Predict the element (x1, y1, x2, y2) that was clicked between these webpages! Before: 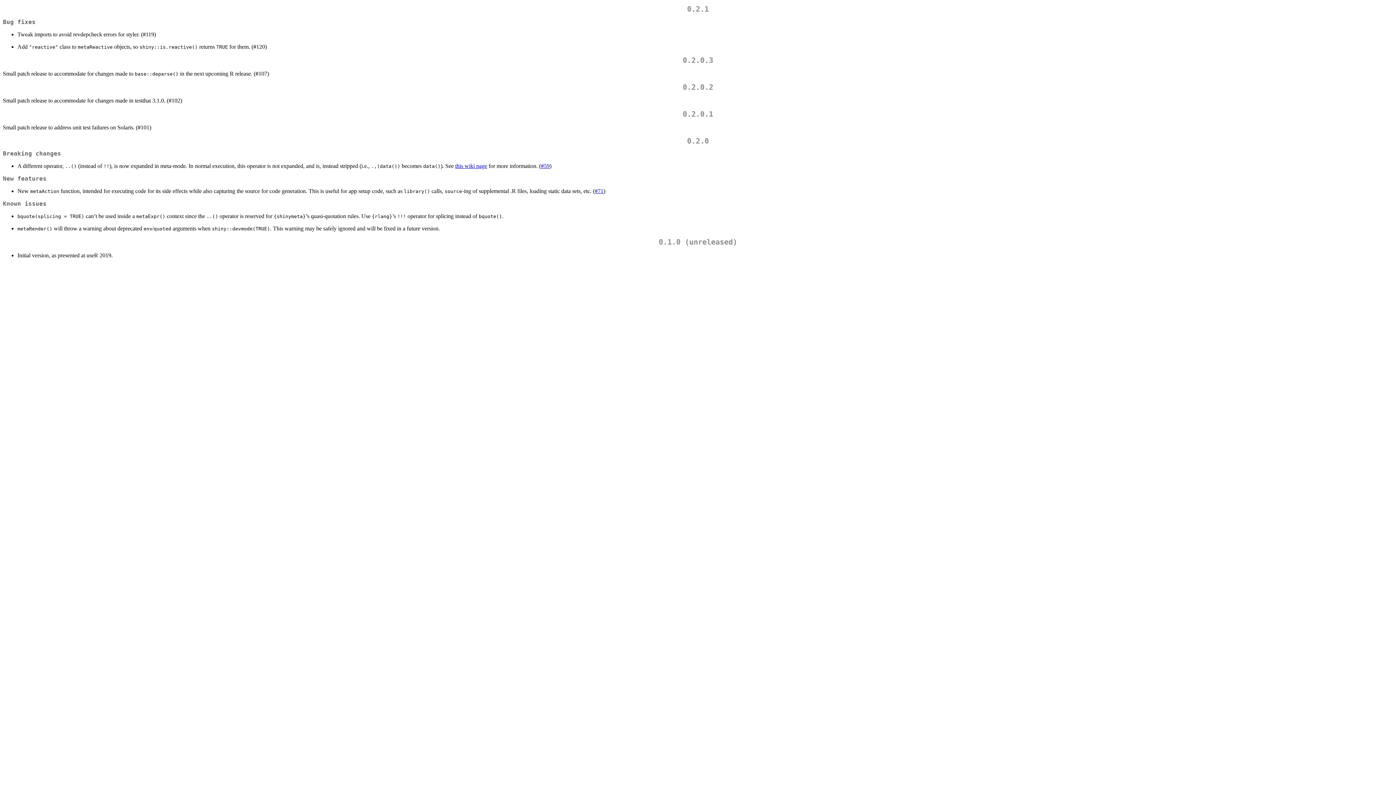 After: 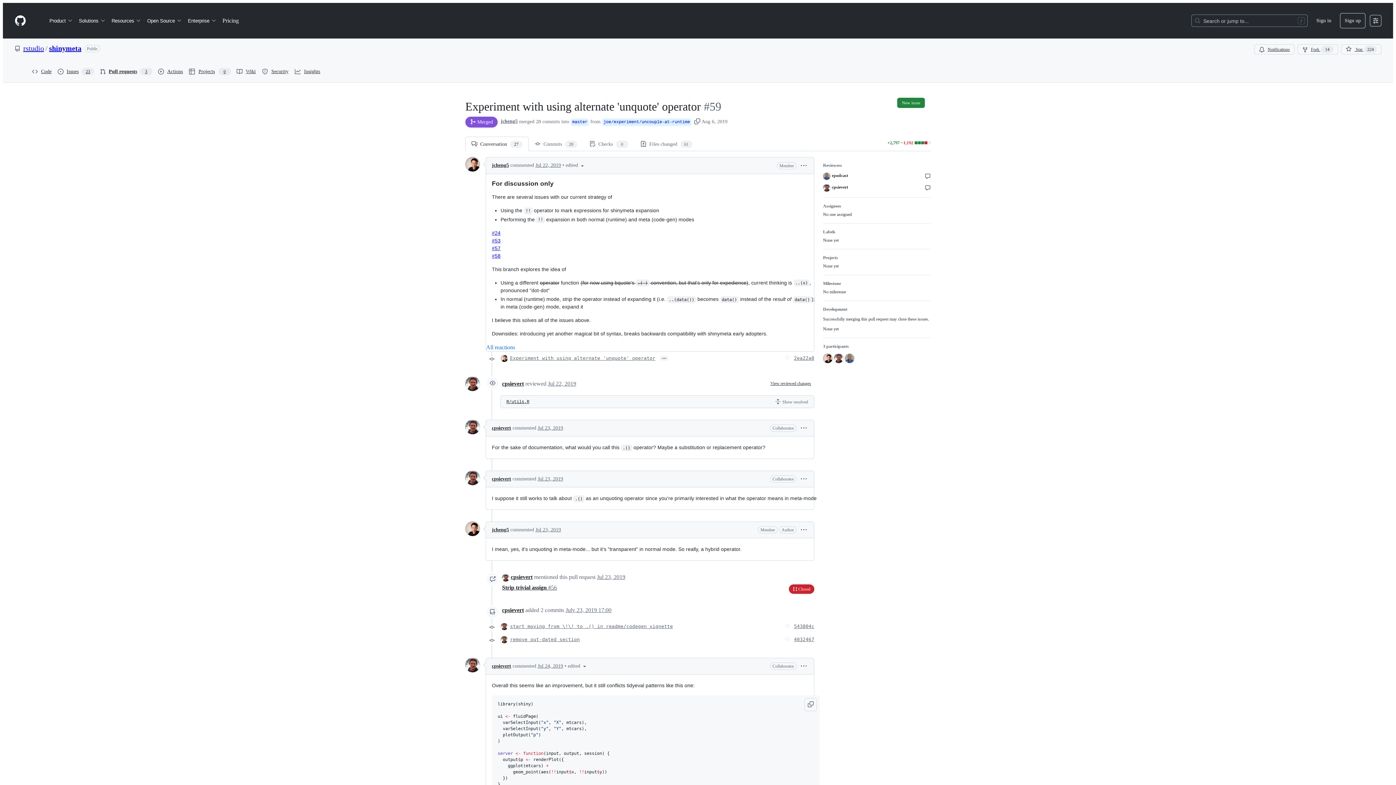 Action: bbox: (541, 162, 549, 169) label: #59